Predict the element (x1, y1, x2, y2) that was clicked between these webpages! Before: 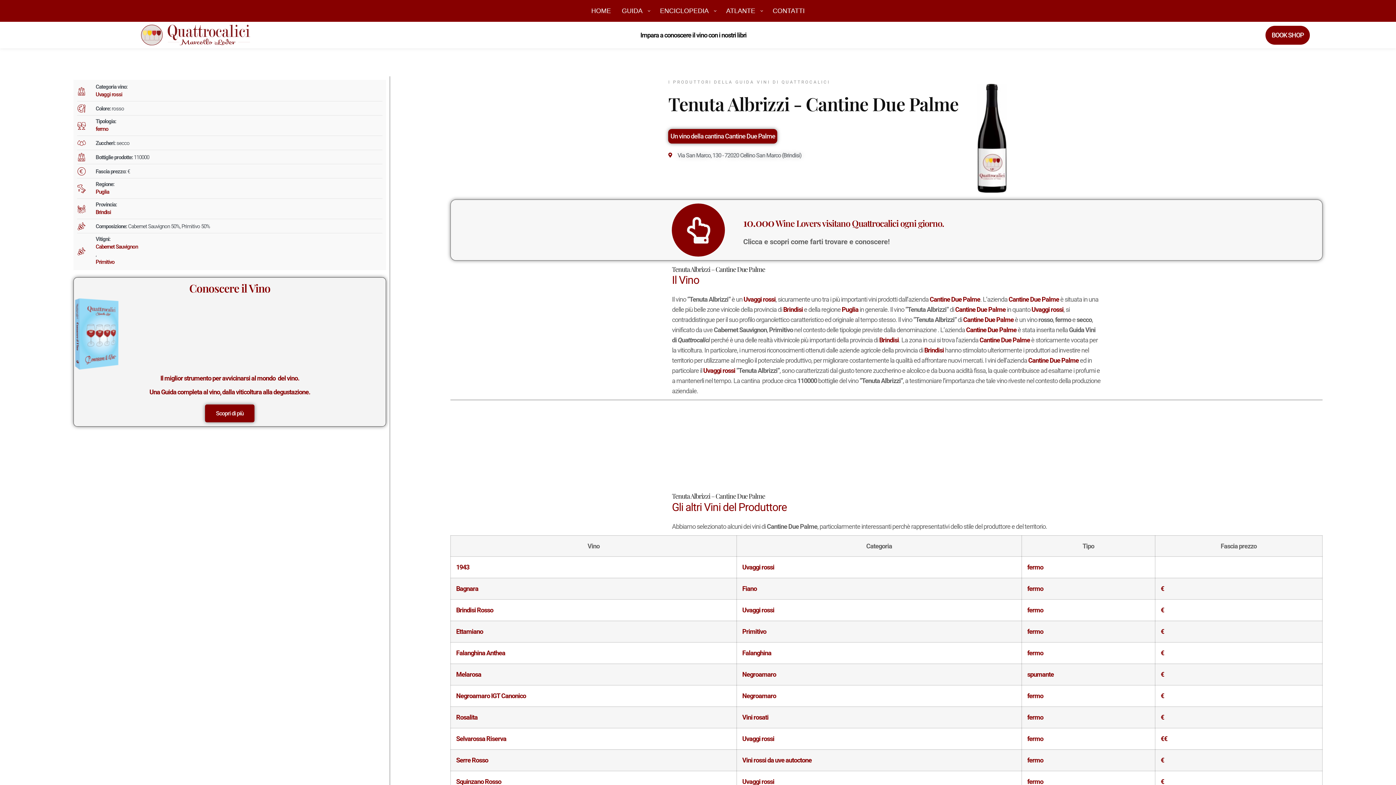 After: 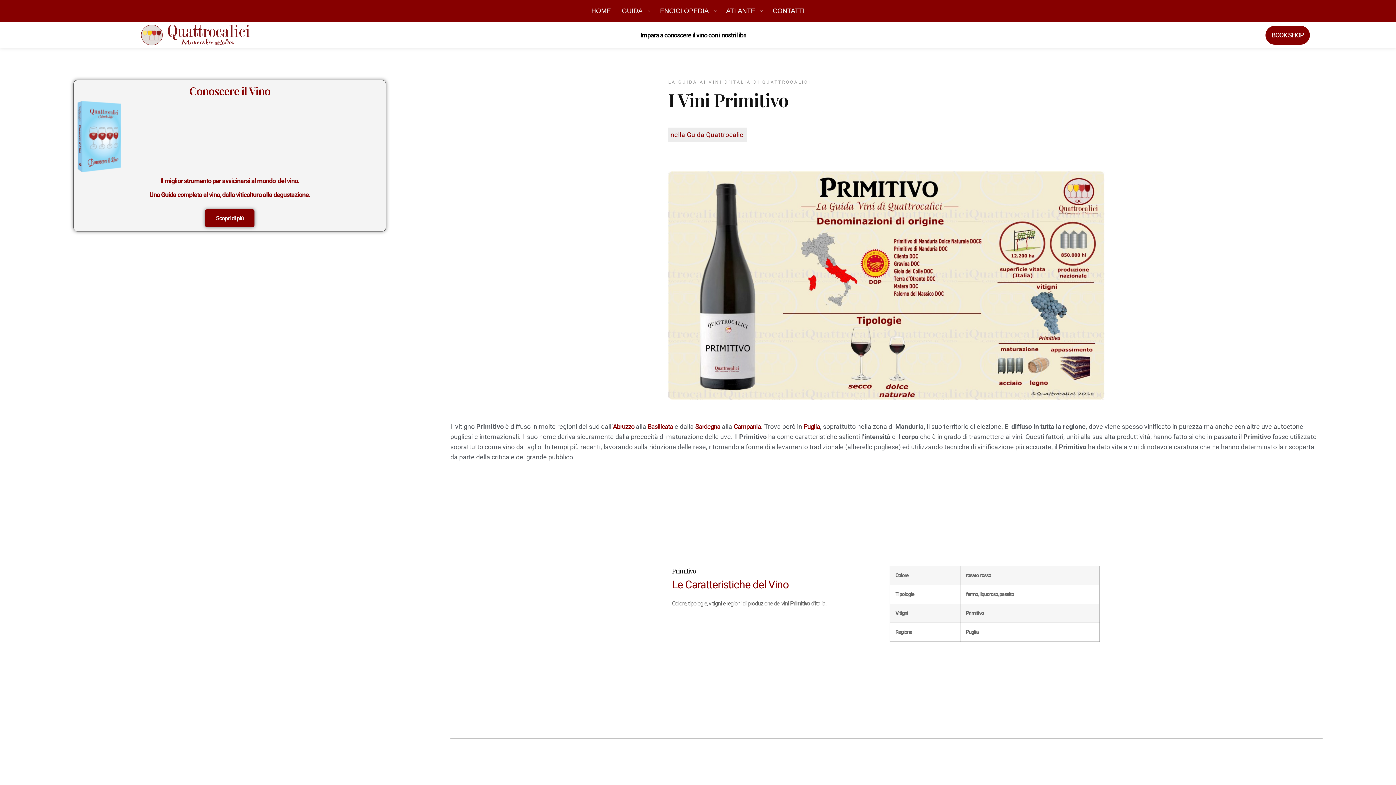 Action: bbox: (742, 627, 766, 635) label: Primitivo